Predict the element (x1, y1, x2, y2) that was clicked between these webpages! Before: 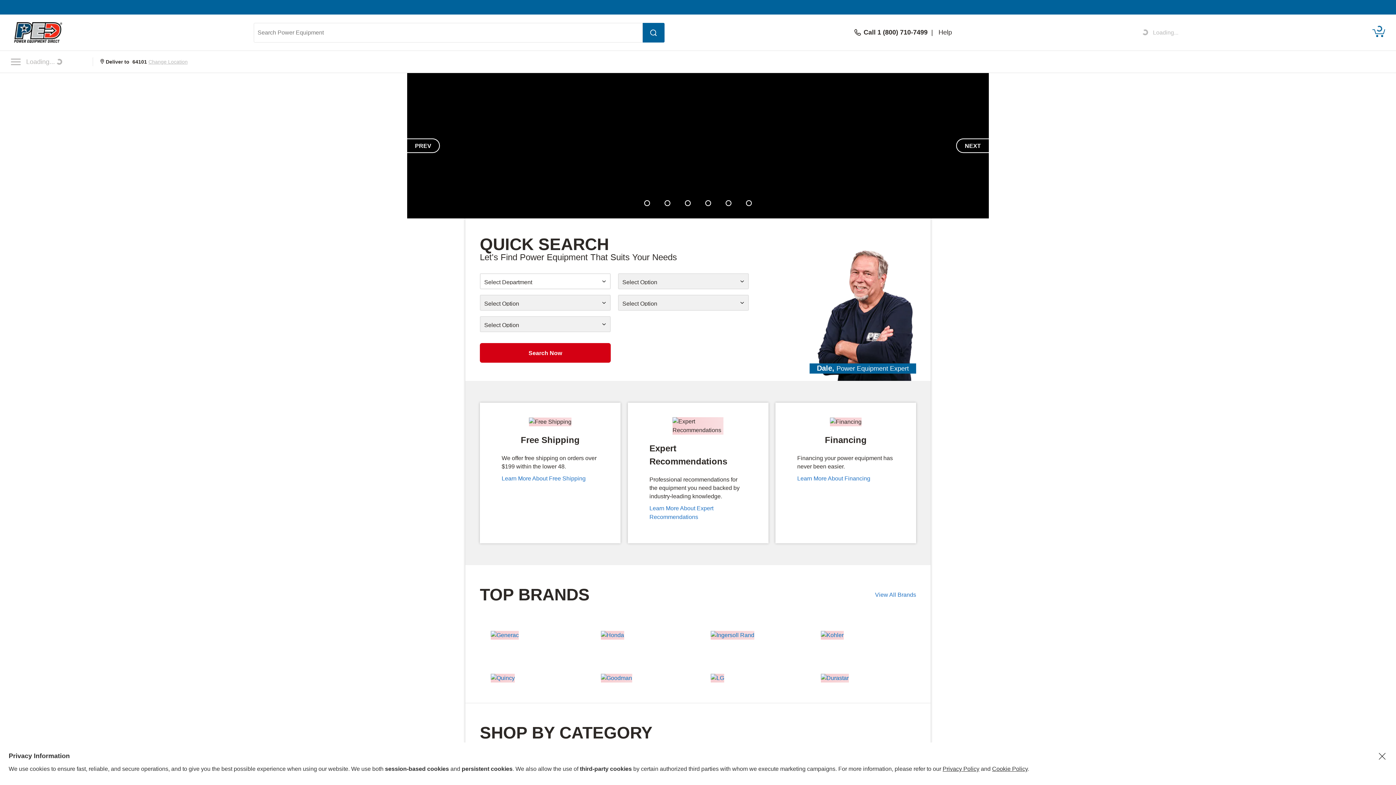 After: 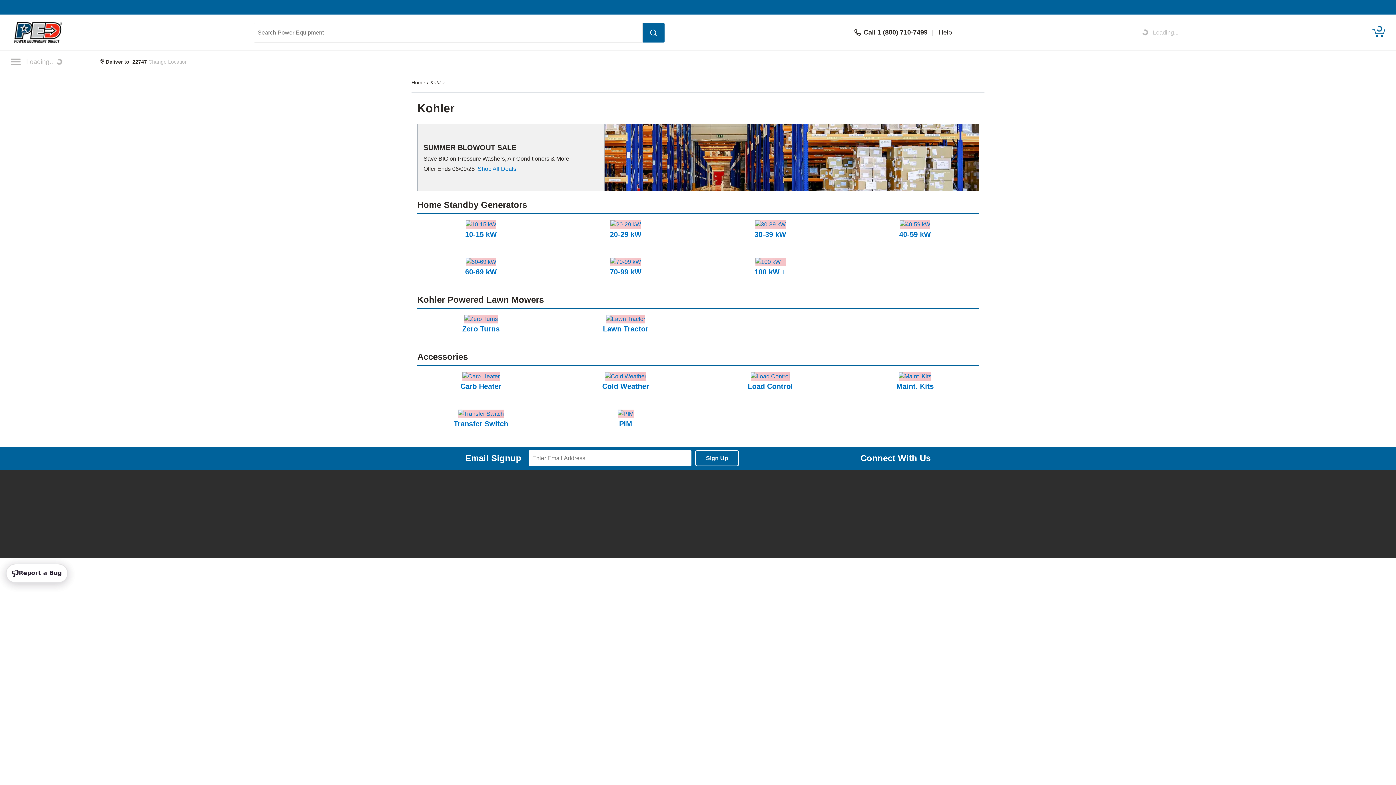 Action: bbox: (820, 632, 843, 638)